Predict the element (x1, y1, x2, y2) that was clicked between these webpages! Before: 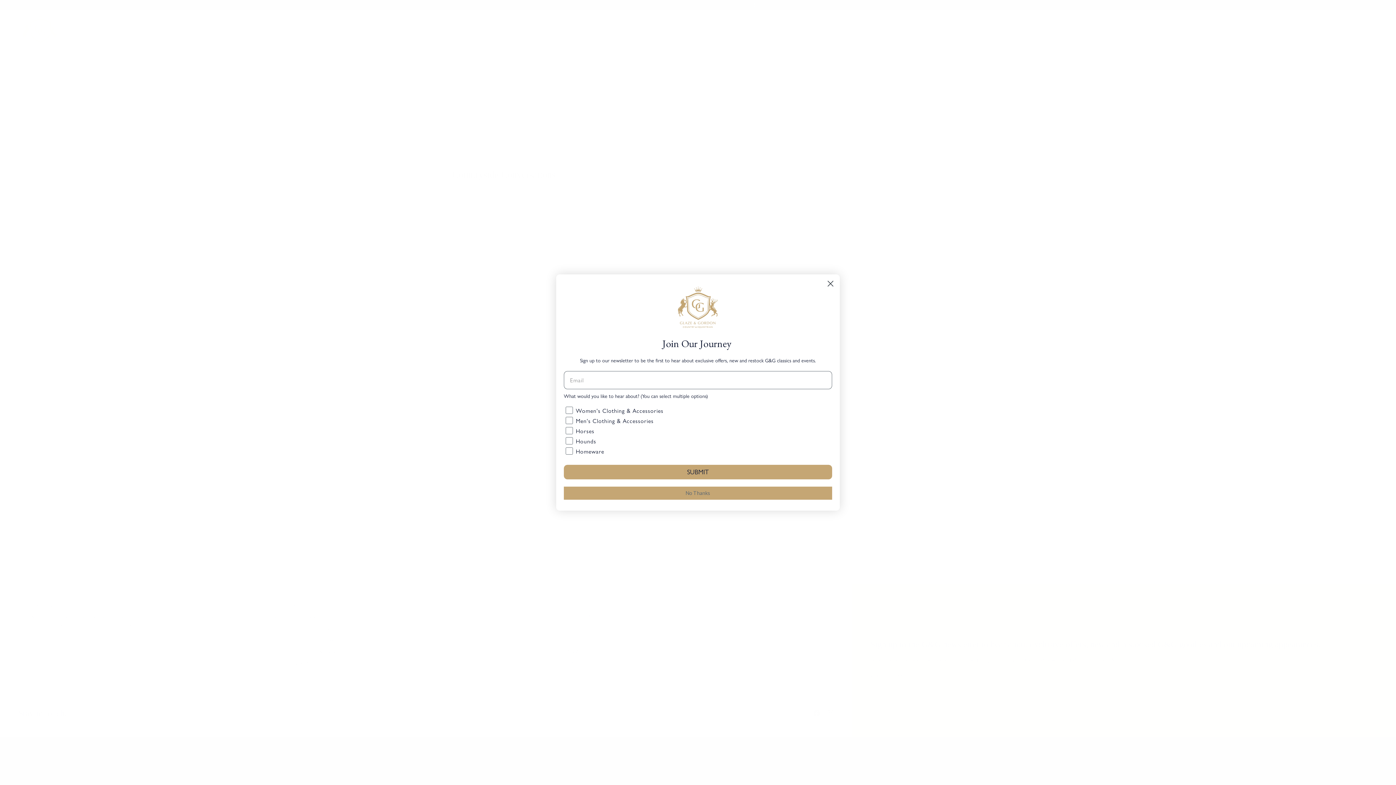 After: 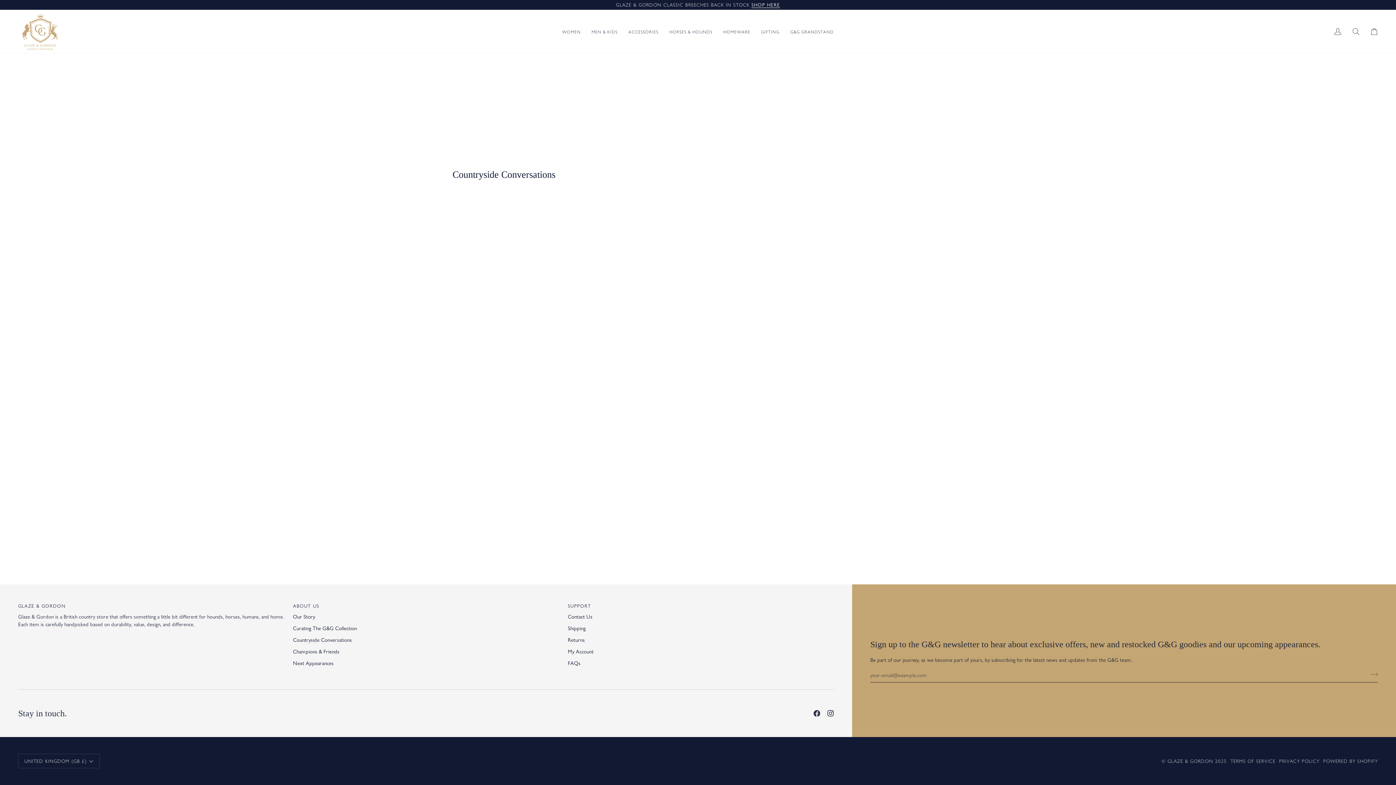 Action: label: Close dialog bbox: (824, 333, 837, 345)